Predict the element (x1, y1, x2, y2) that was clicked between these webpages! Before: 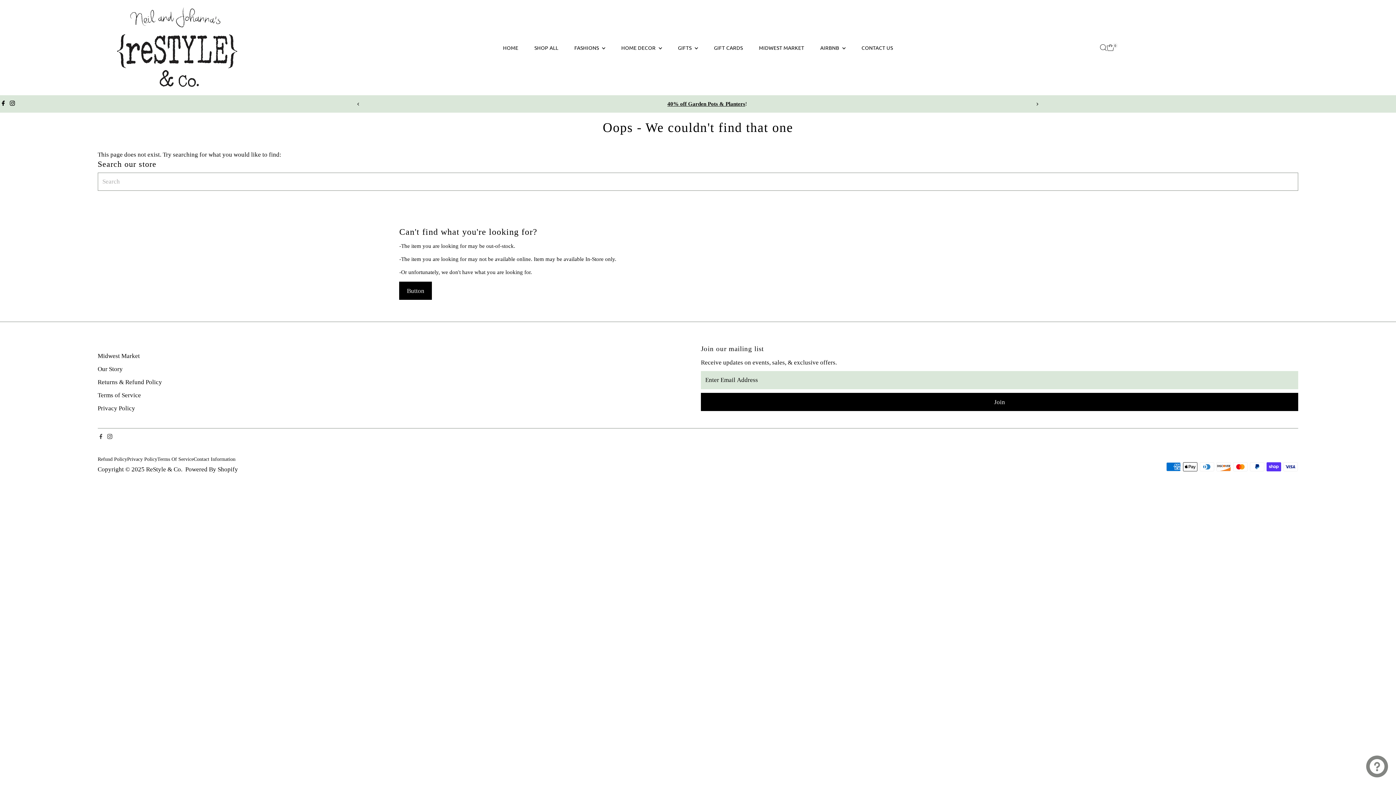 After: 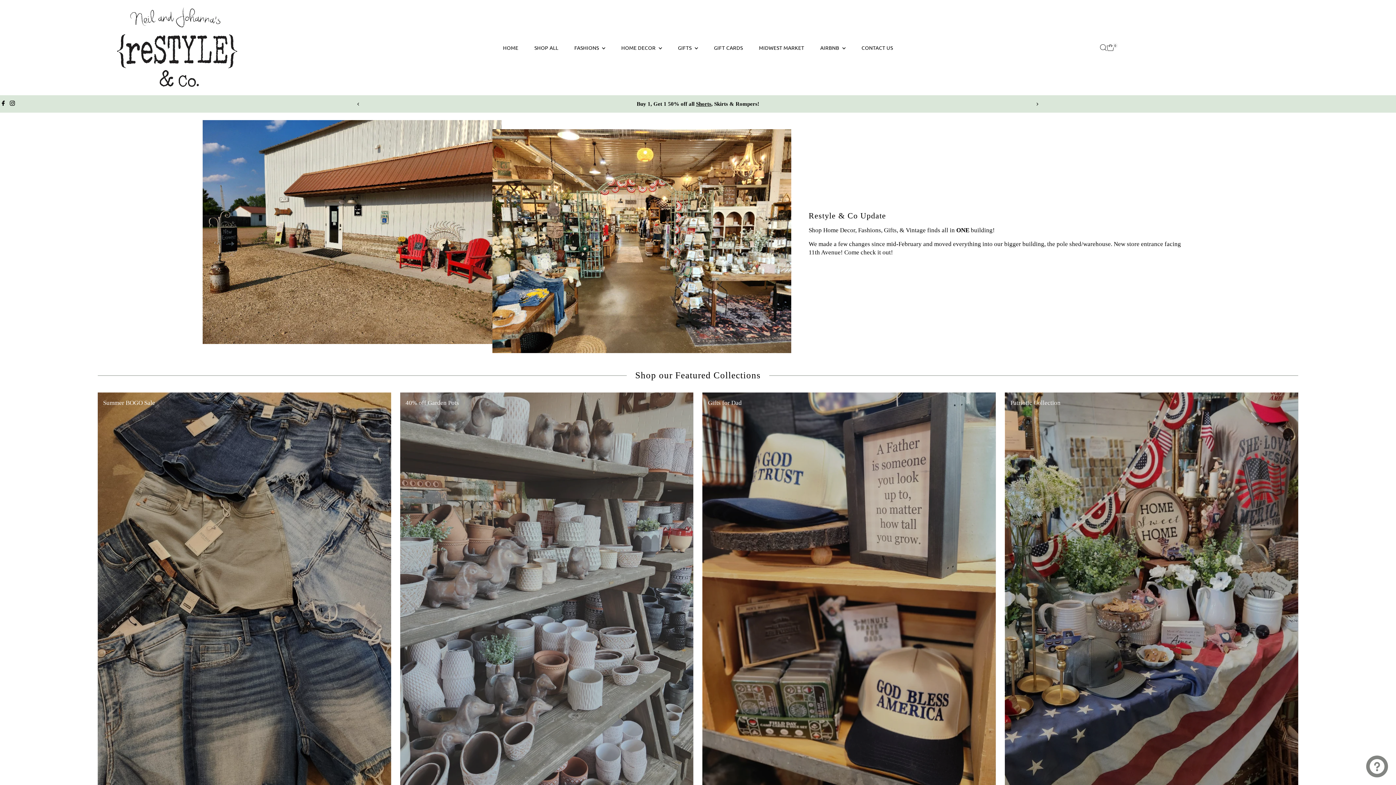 Action: bbox: (97, 3, 295, 91)